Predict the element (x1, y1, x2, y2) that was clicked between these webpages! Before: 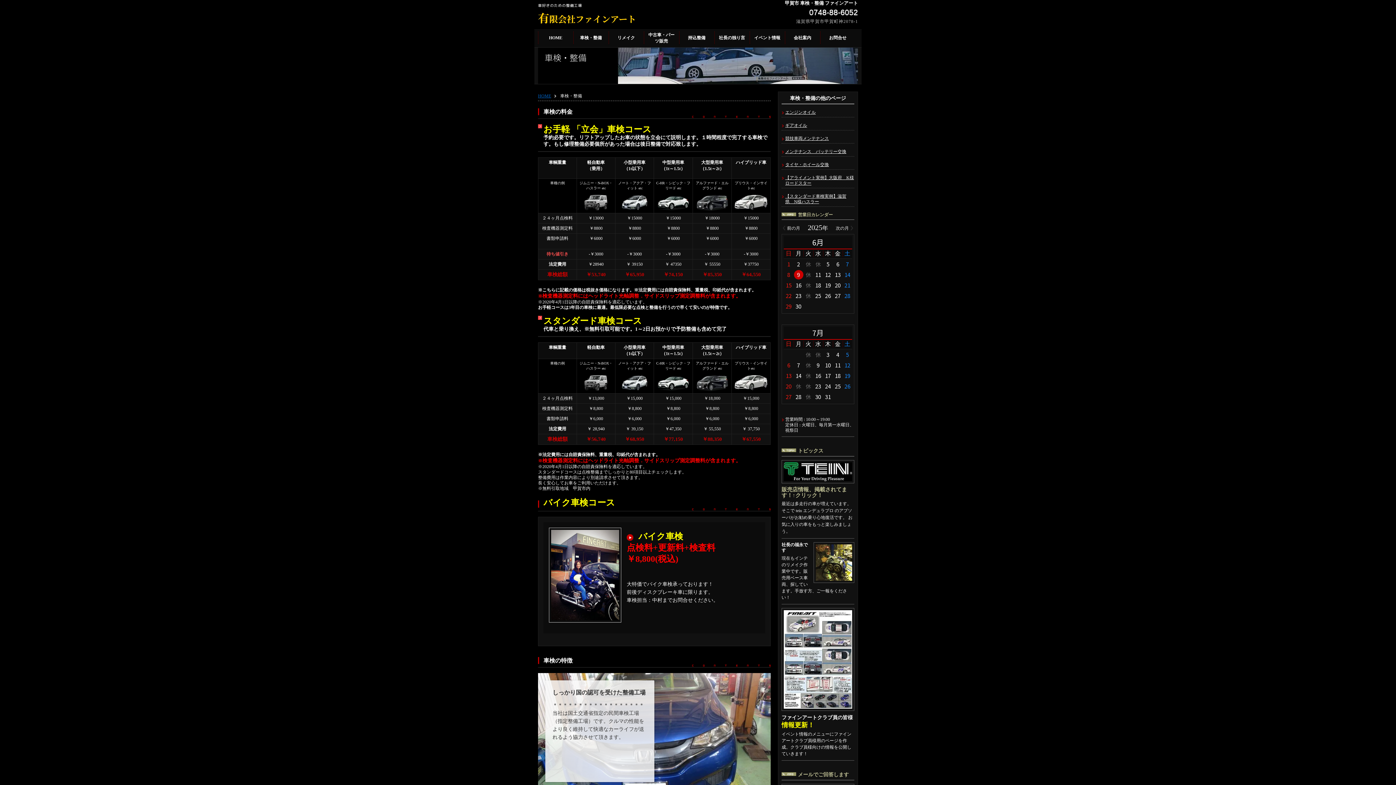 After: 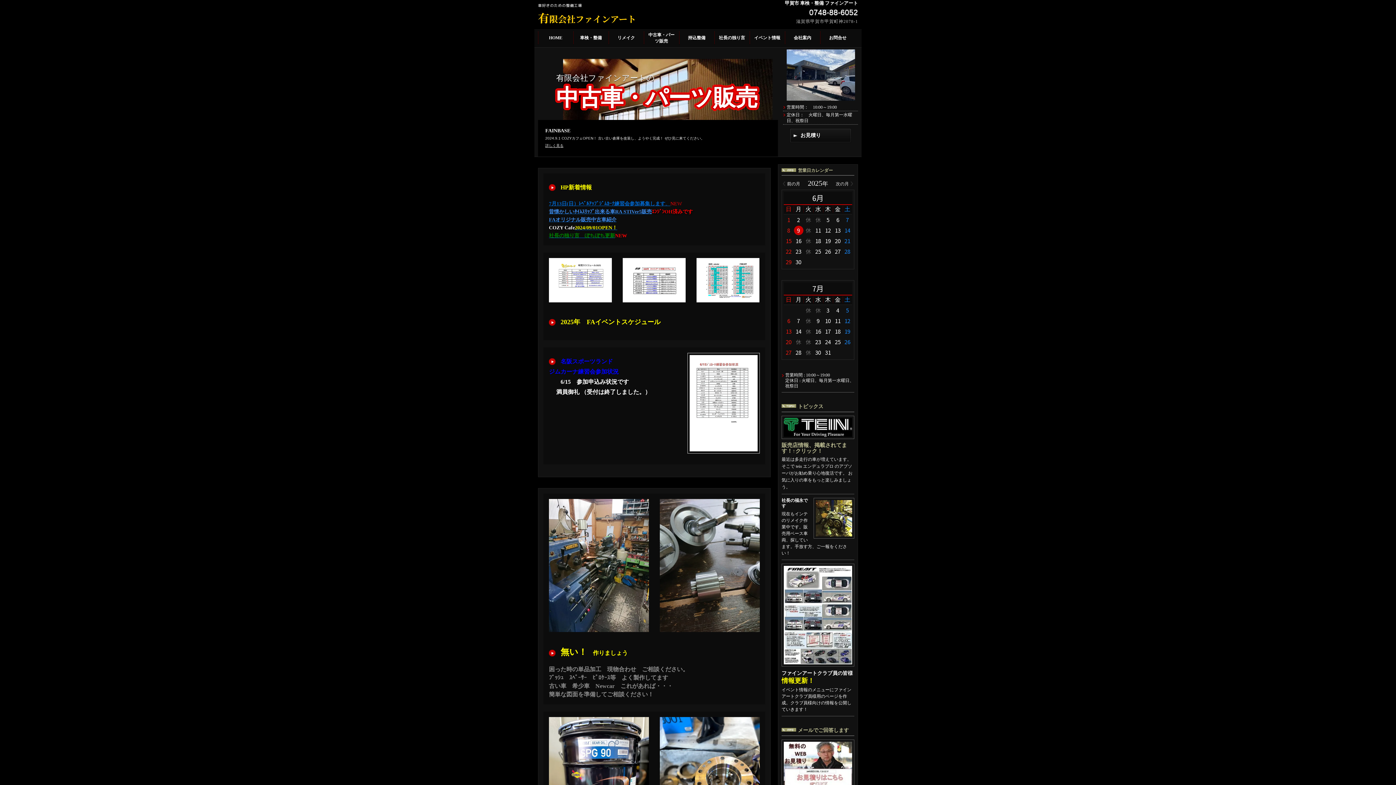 Action: label: 有限会社ファインアート bbox: (538, 10, 636, 25)